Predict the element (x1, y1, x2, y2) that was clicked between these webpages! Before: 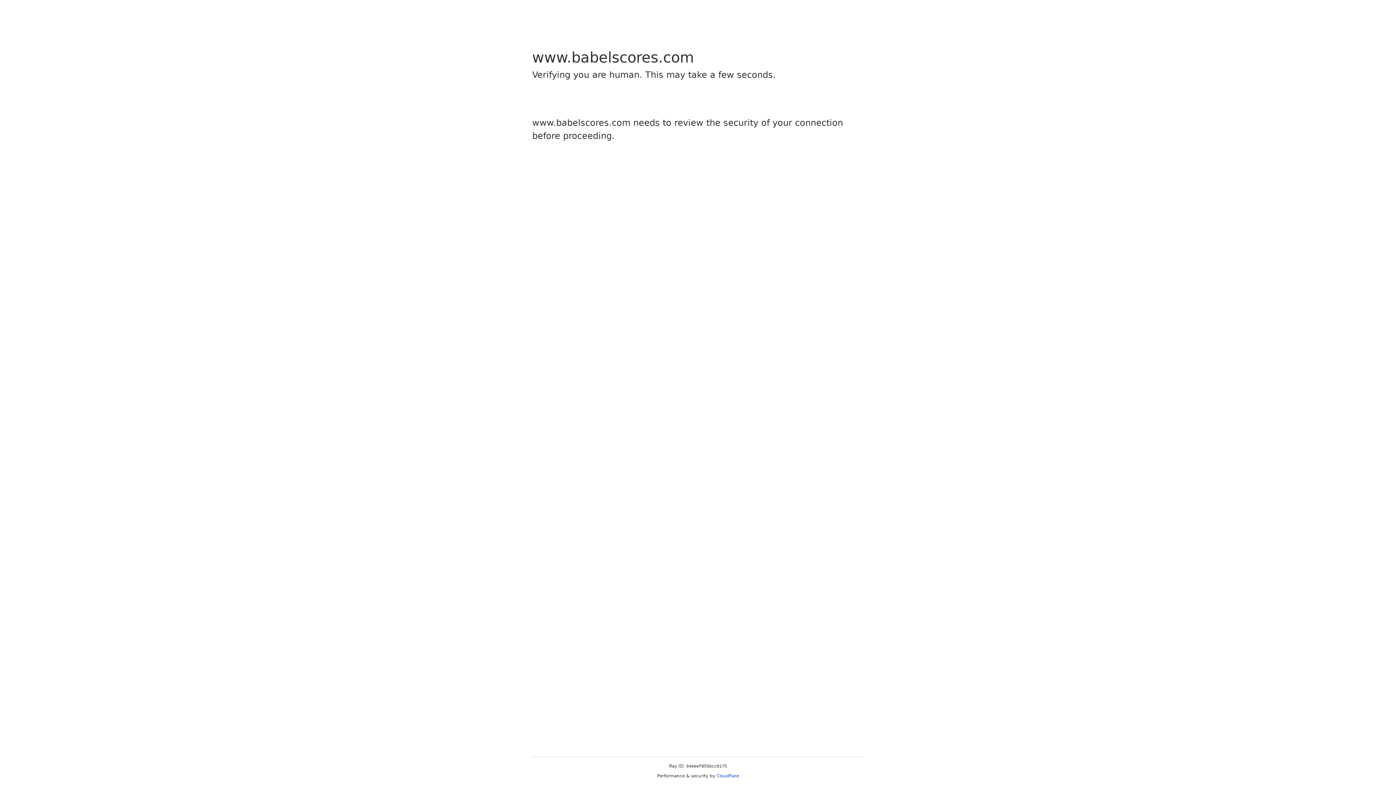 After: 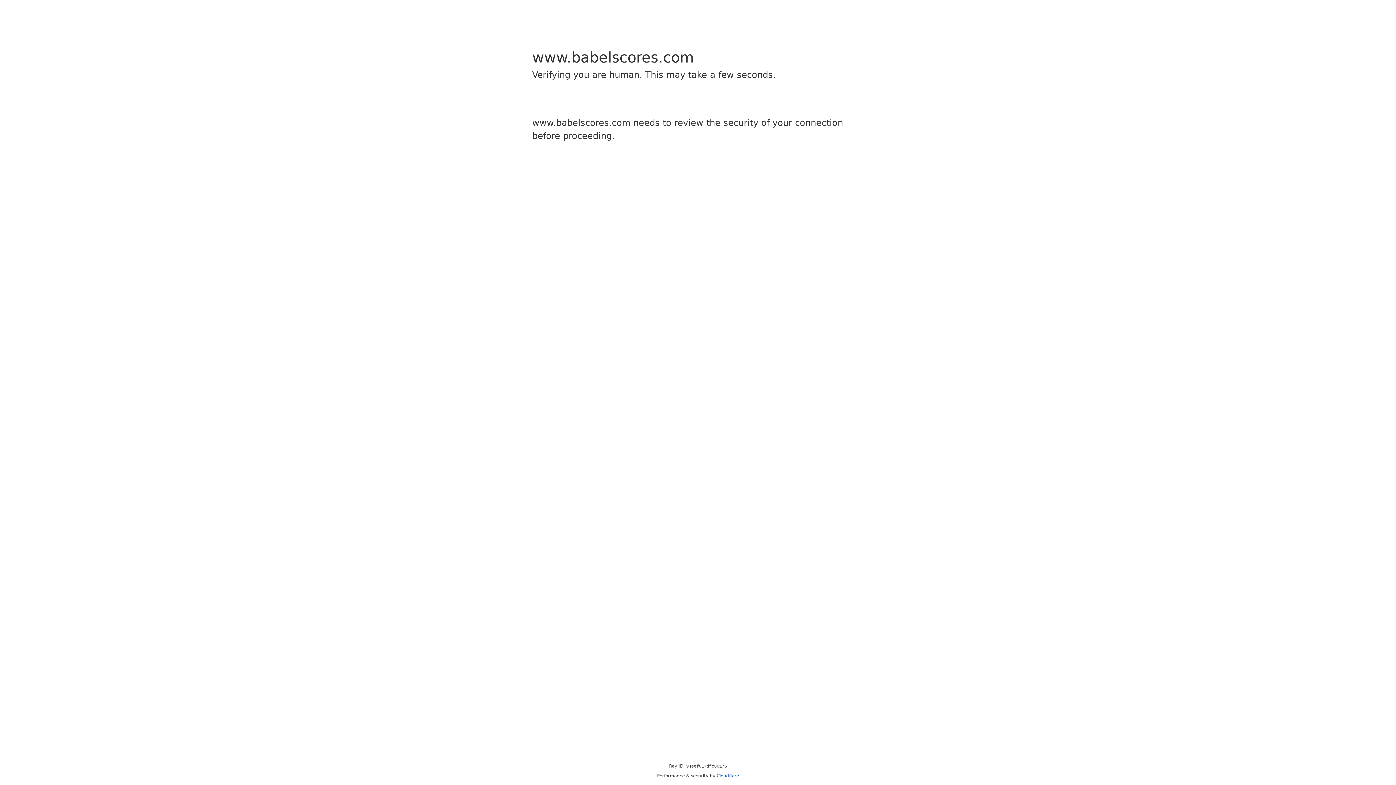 Action: label: Cloudflare bbox: (716, 773, 739, 778)